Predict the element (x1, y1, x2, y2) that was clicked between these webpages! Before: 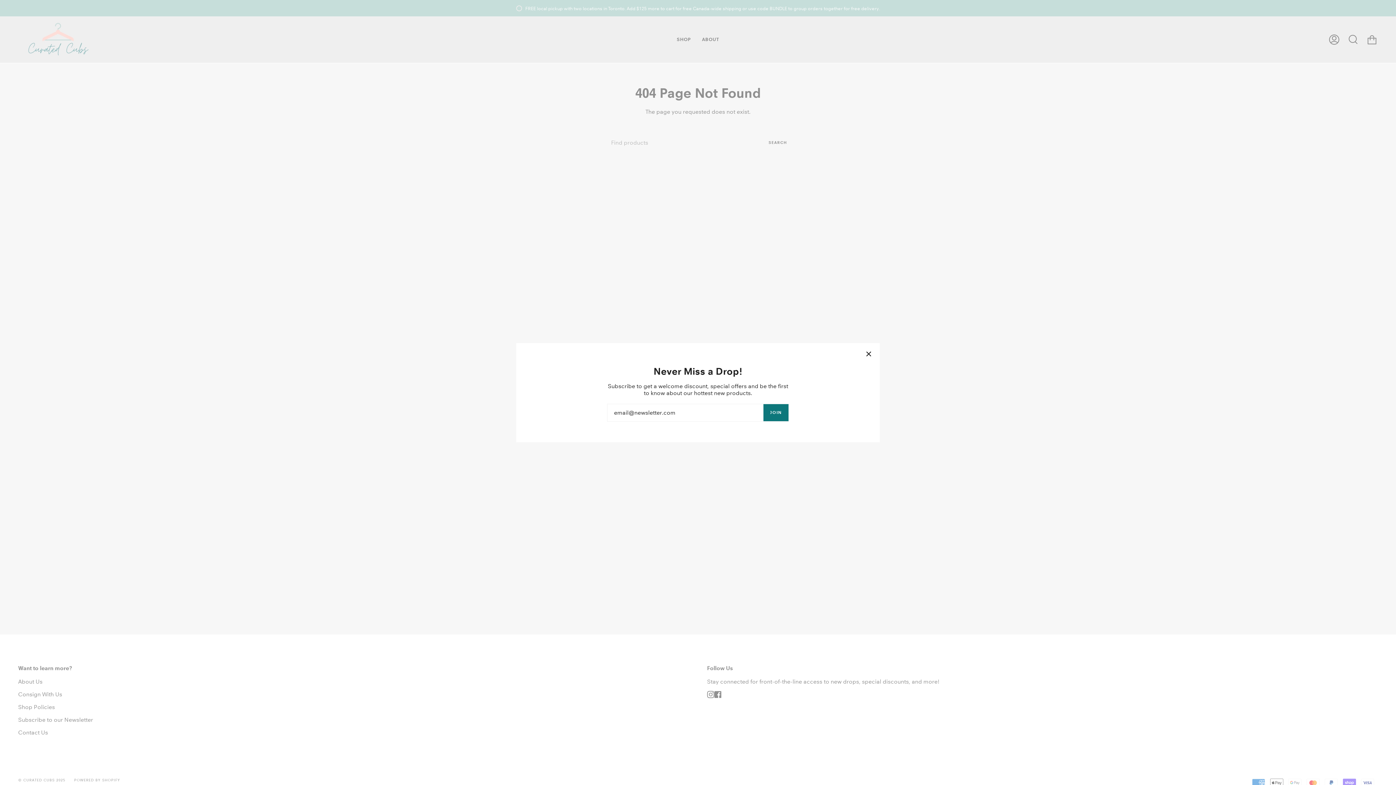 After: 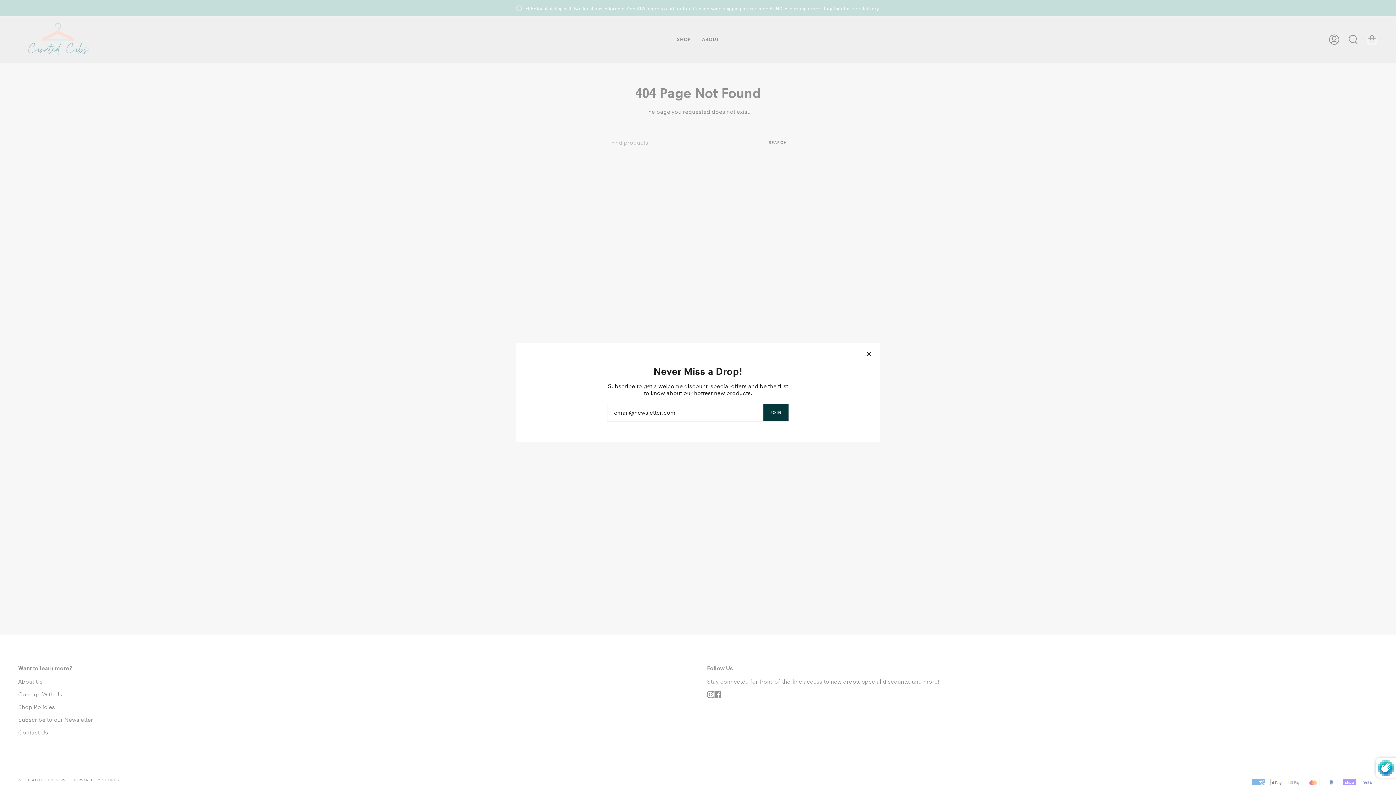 Action: label: JOIN bbox: (763, 404, 788, 421)